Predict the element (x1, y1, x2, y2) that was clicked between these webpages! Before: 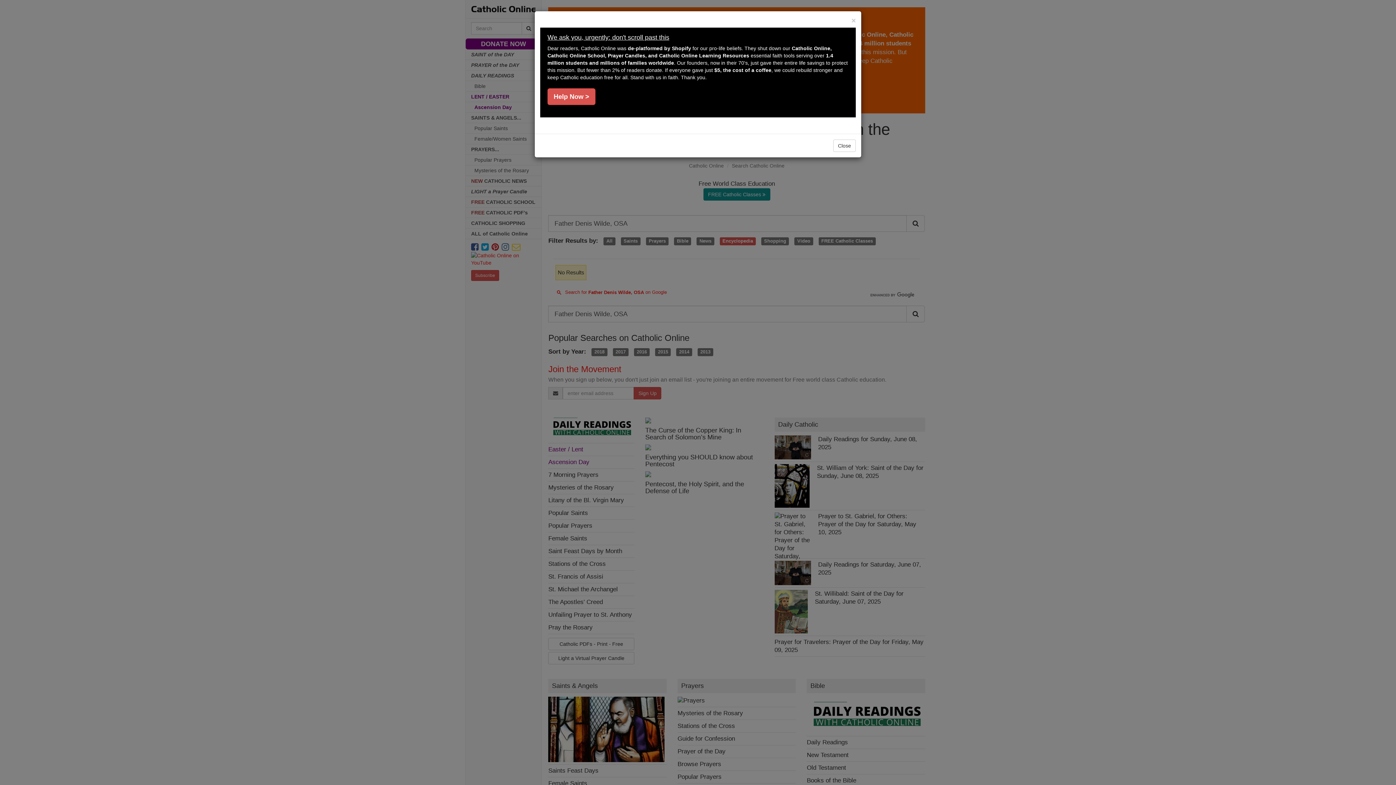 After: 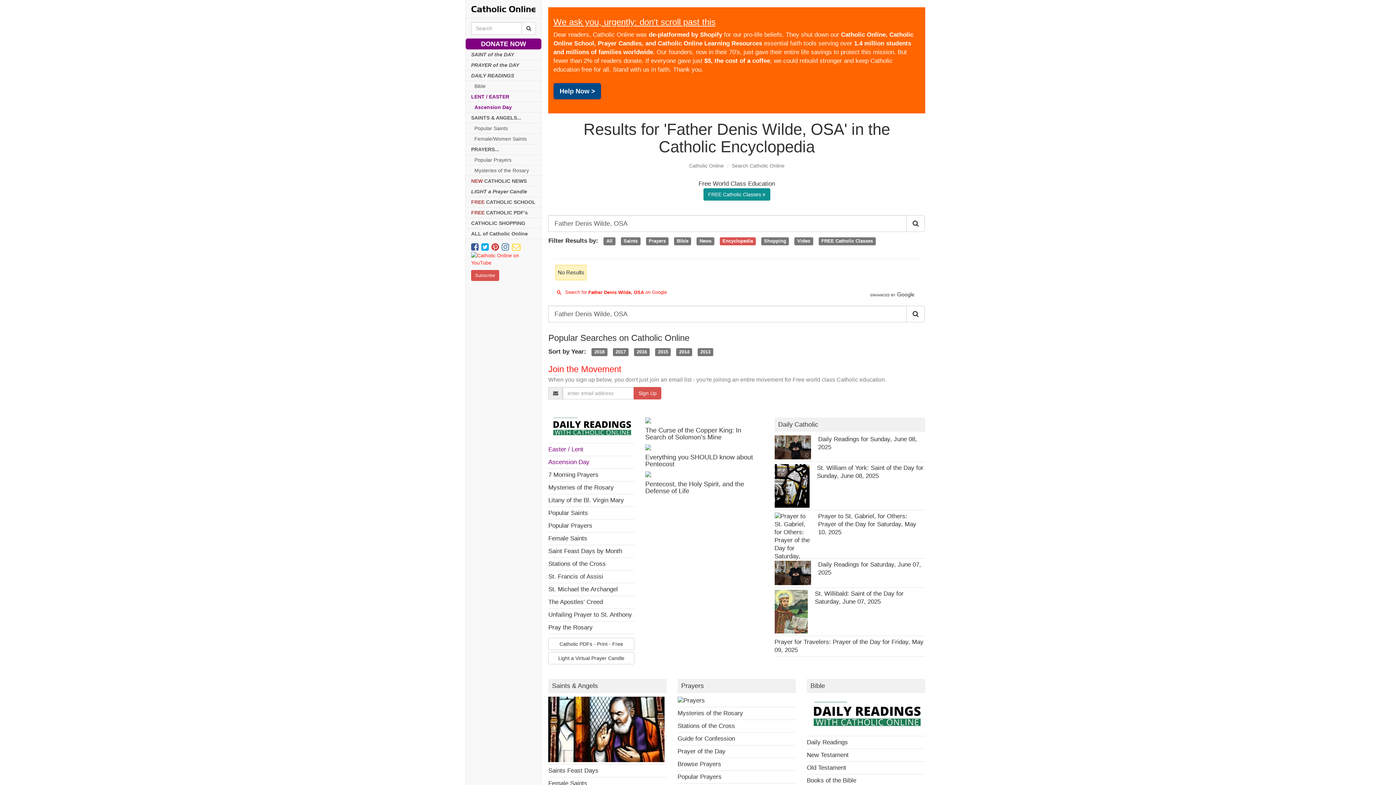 Action: bbox: (851, 16, 856, 24) label: ×